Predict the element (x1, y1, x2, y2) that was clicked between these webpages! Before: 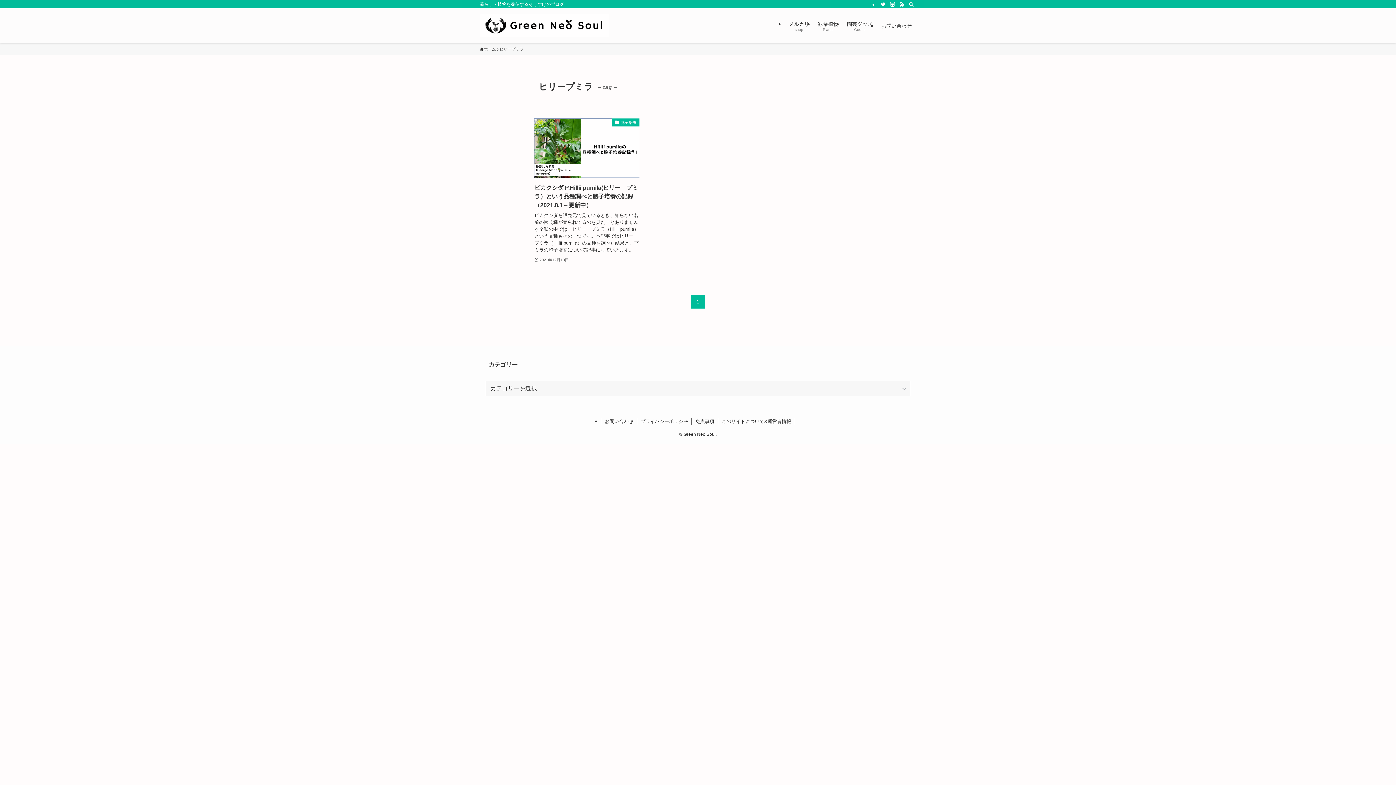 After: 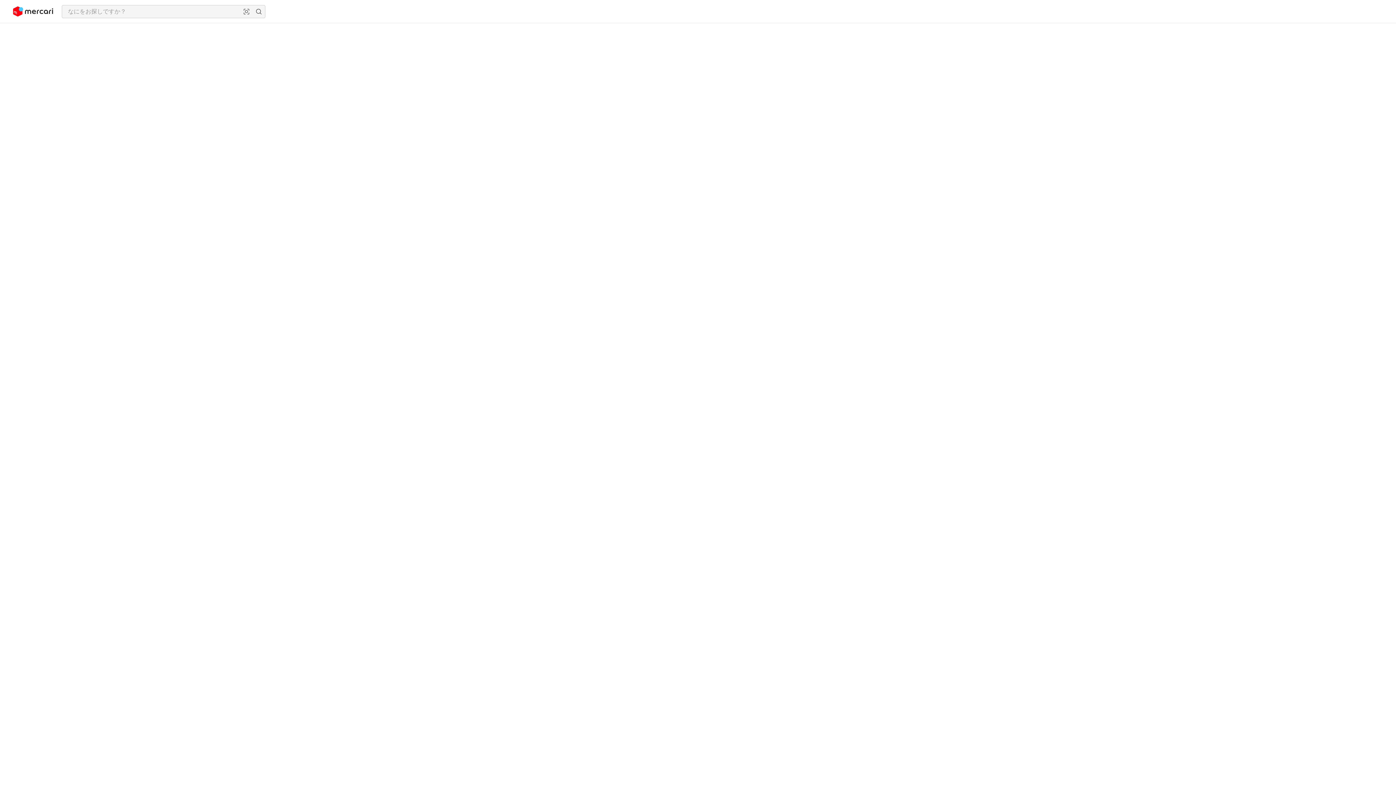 Action: label: メルカリ
shop bbox: (784, 8, 813, 43)